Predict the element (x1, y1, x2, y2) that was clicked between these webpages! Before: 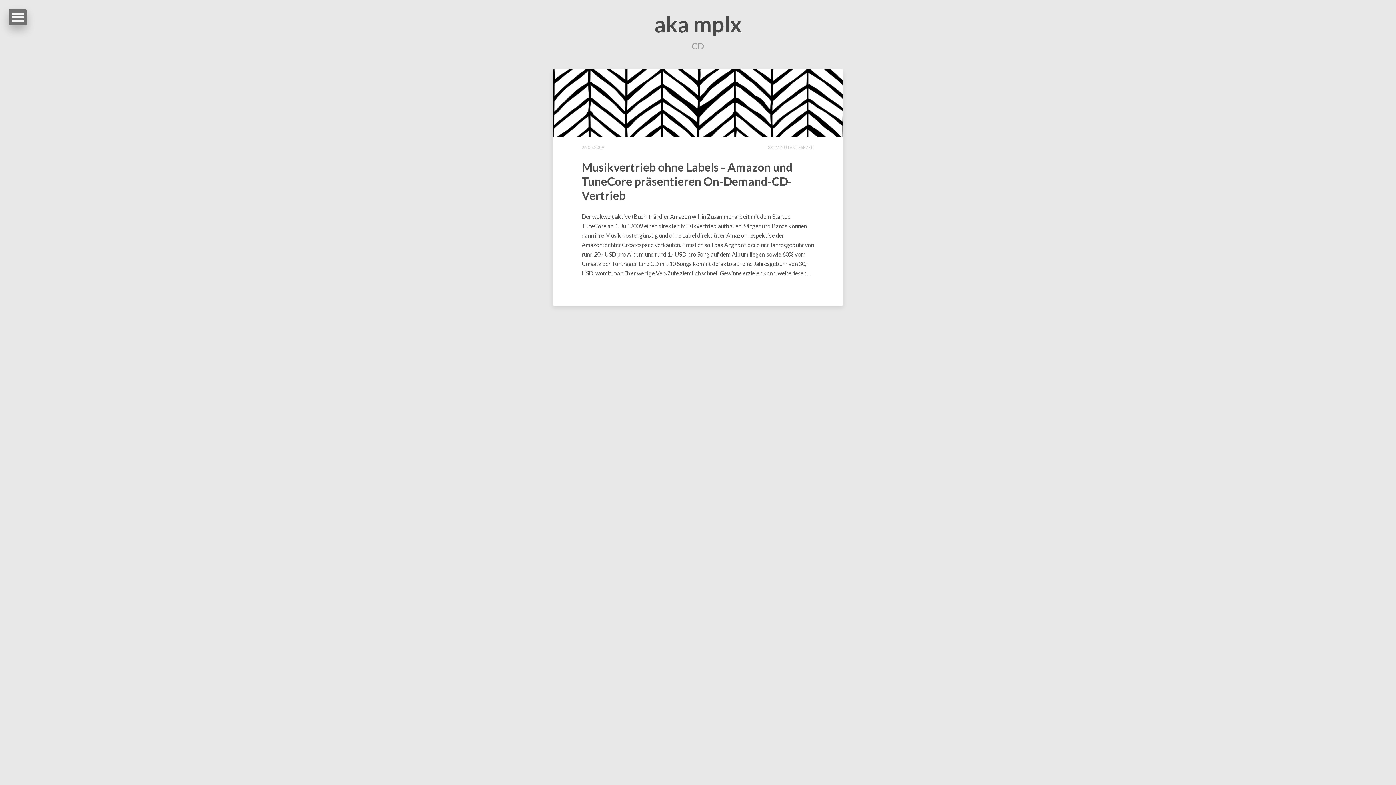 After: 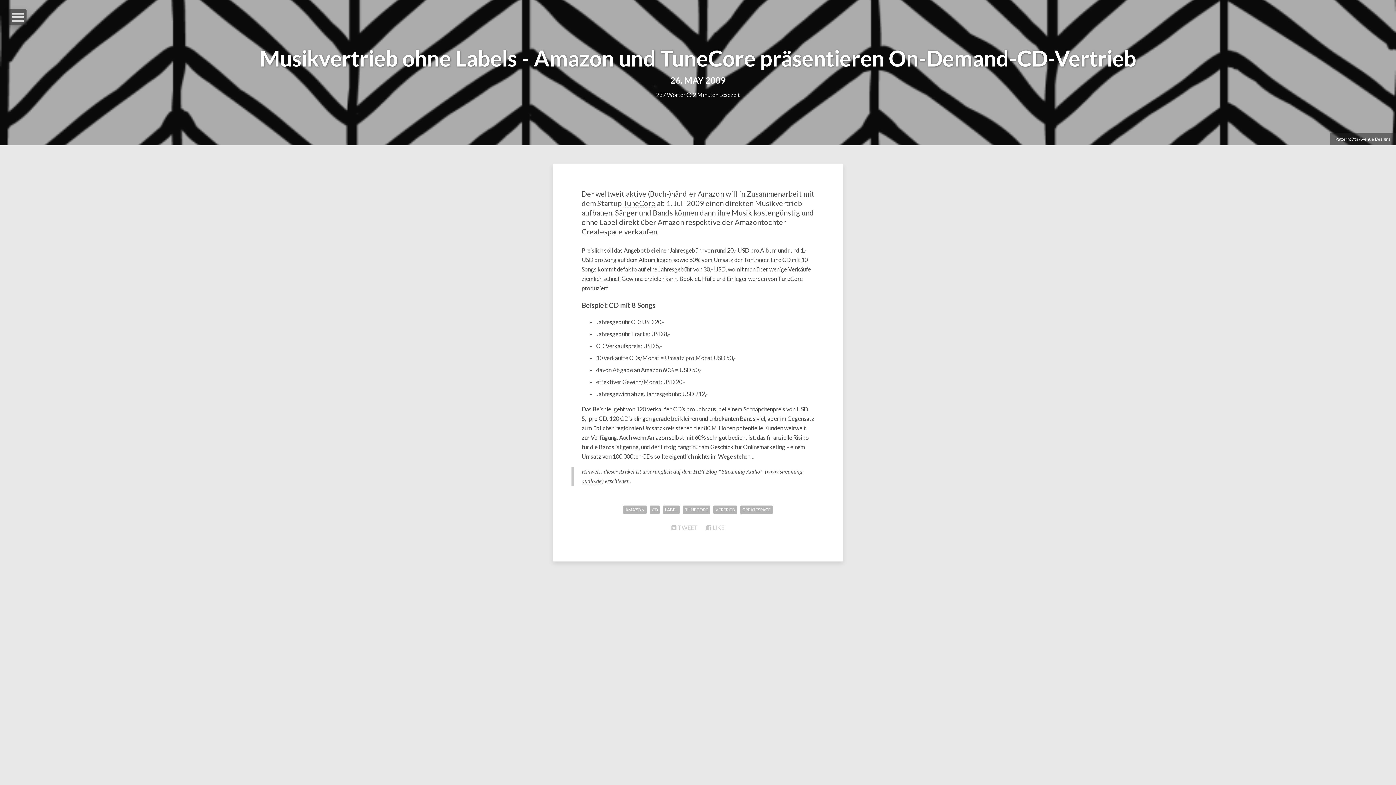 Action: bbox: (581, 159, 792, 202) label: Musikvertrieb ohne Labels - Amazon und TuneCore präsentieren On-Demand-CD-Vertrieb